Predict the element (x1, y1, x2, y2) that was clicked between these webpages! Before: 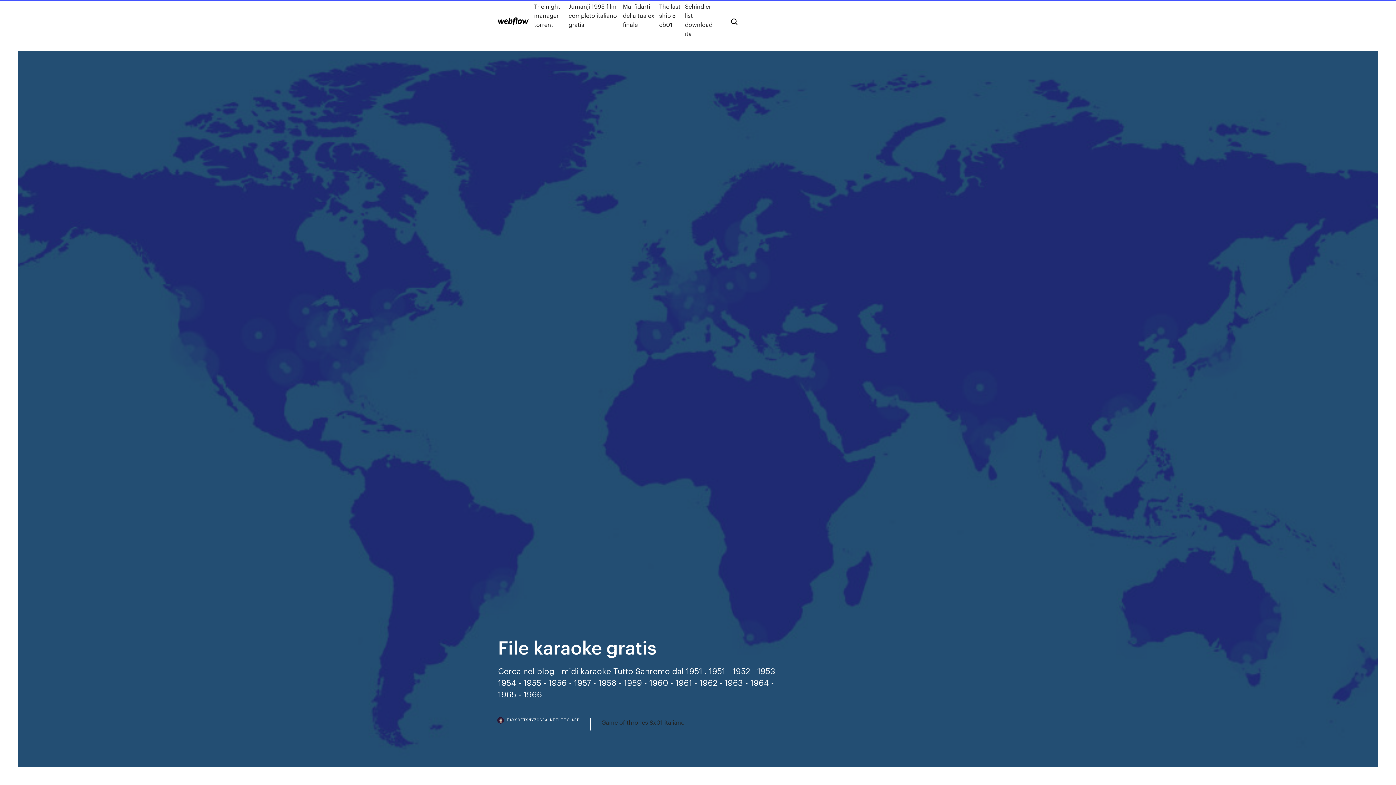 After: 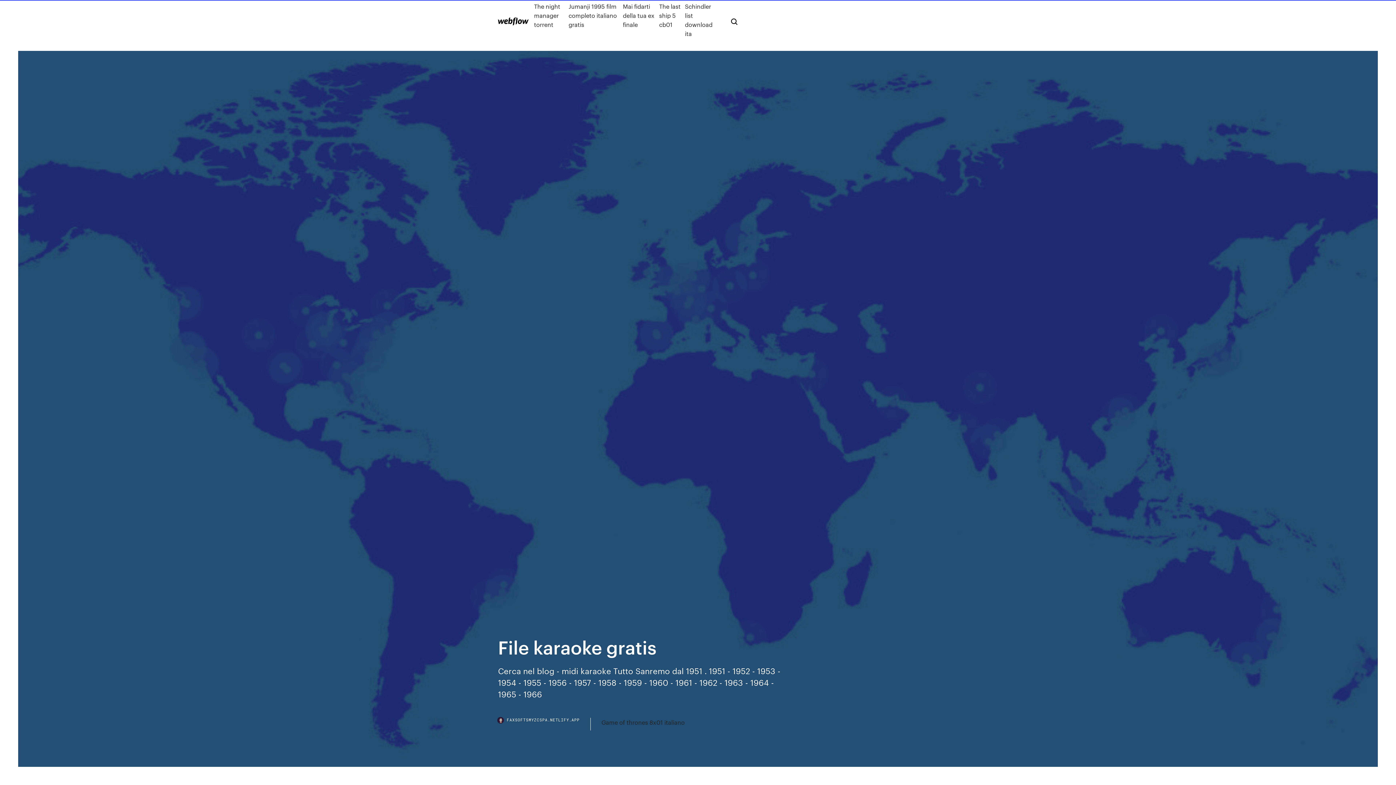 Action: label: FAXSOFTSMYZCSPA.NETLIFY.APP bbox: (498, 718, 590, 730)